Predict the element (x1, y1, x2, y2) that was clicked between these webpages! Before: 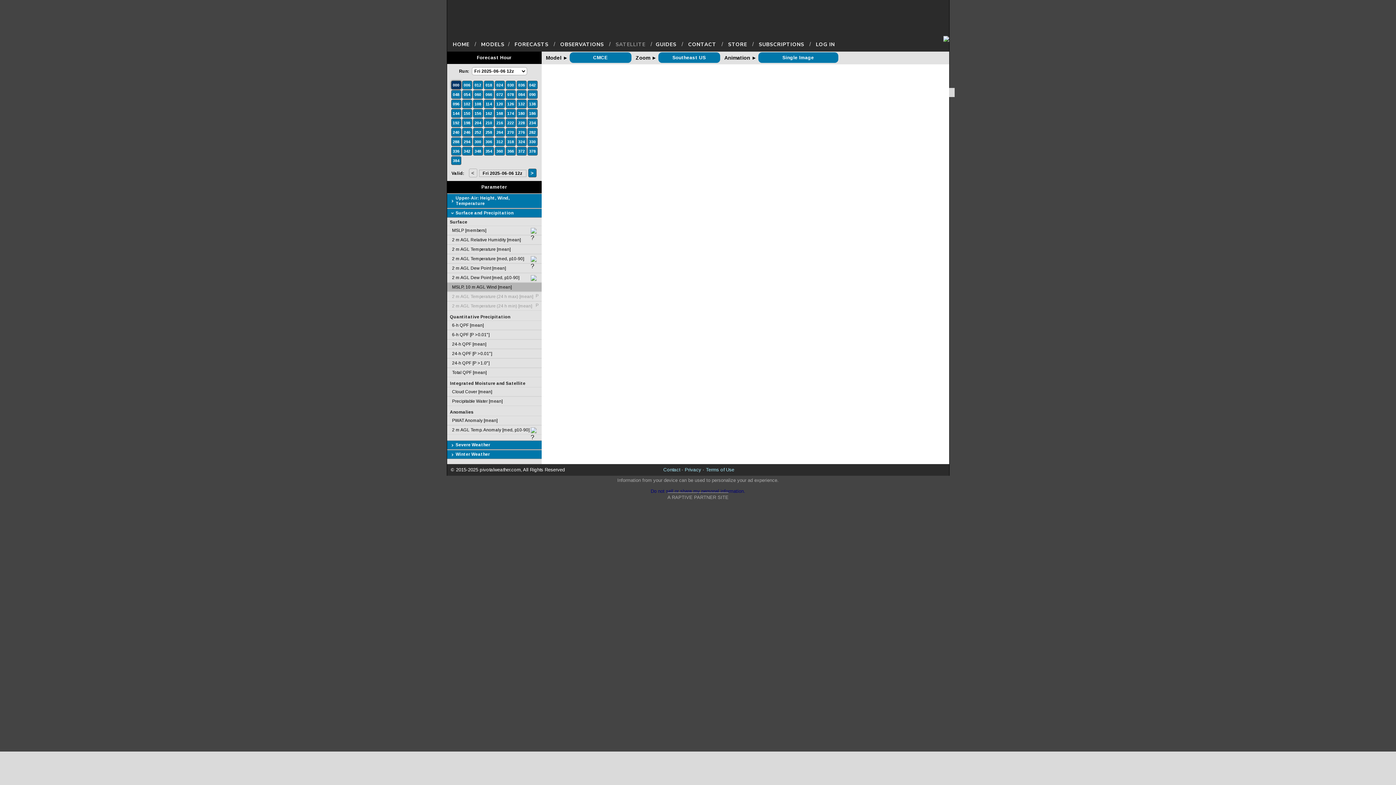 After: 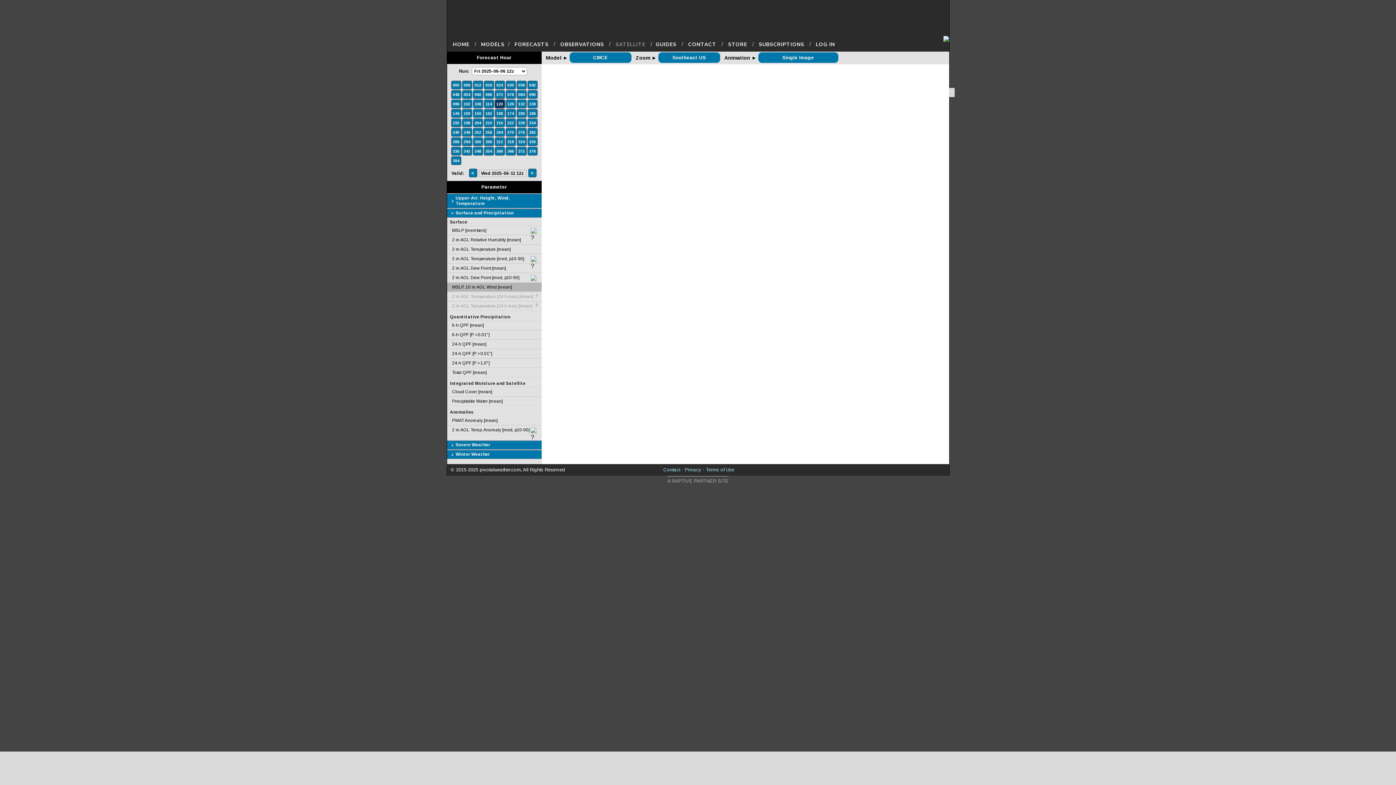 Action: bbox: (495, 101, 503, 106) label: 120